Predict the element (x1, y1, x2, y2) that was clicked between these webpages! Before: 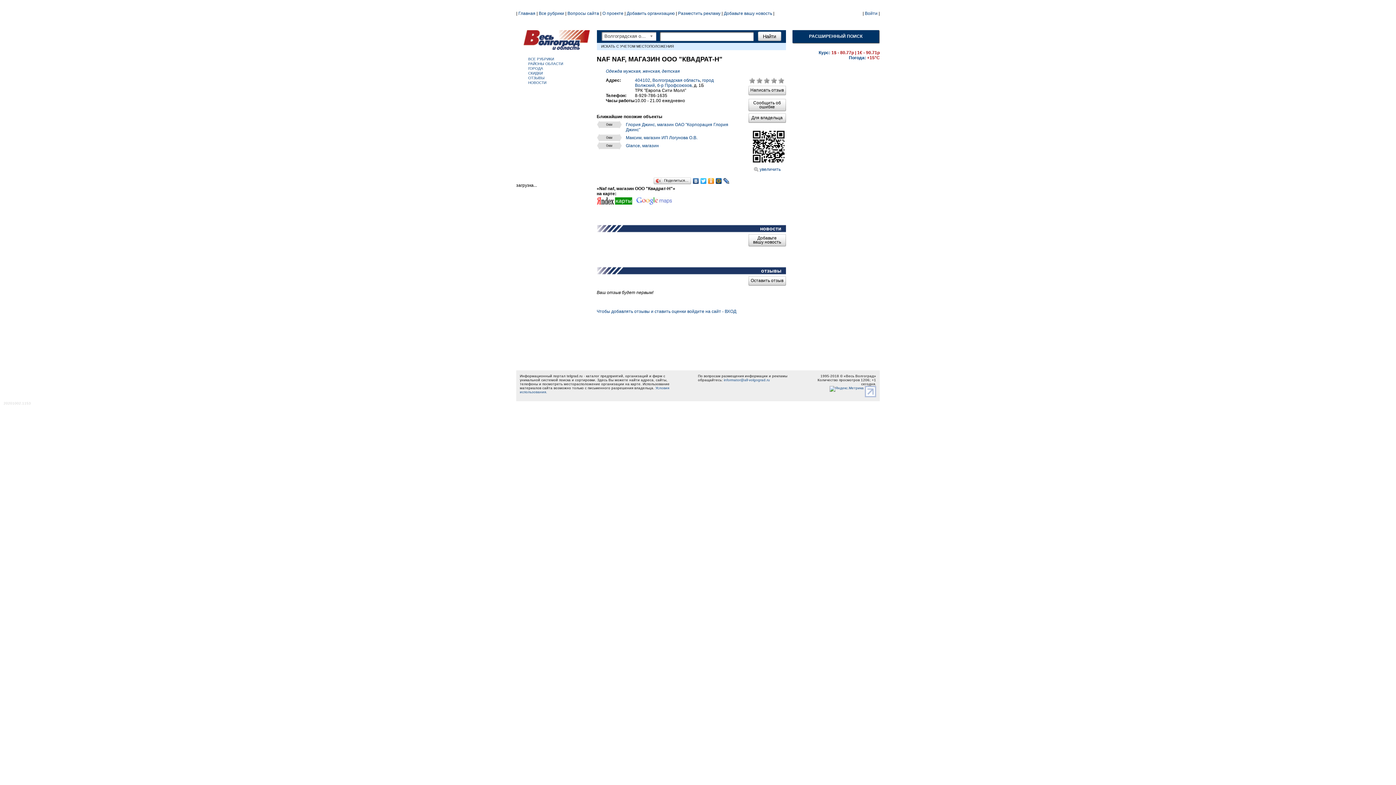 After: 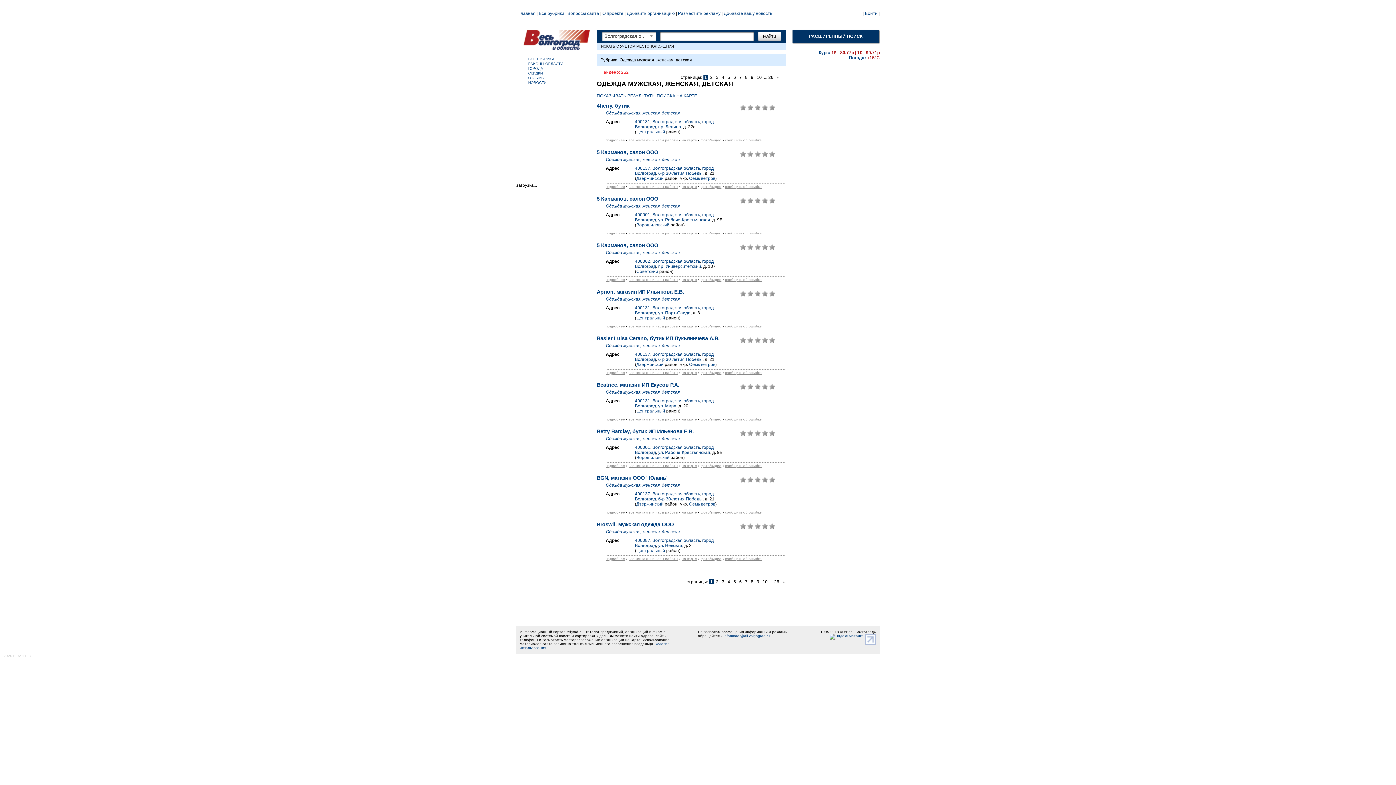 Action: bbox: (606, 68, 679, 73) label: Одежда мужская, женская, детская